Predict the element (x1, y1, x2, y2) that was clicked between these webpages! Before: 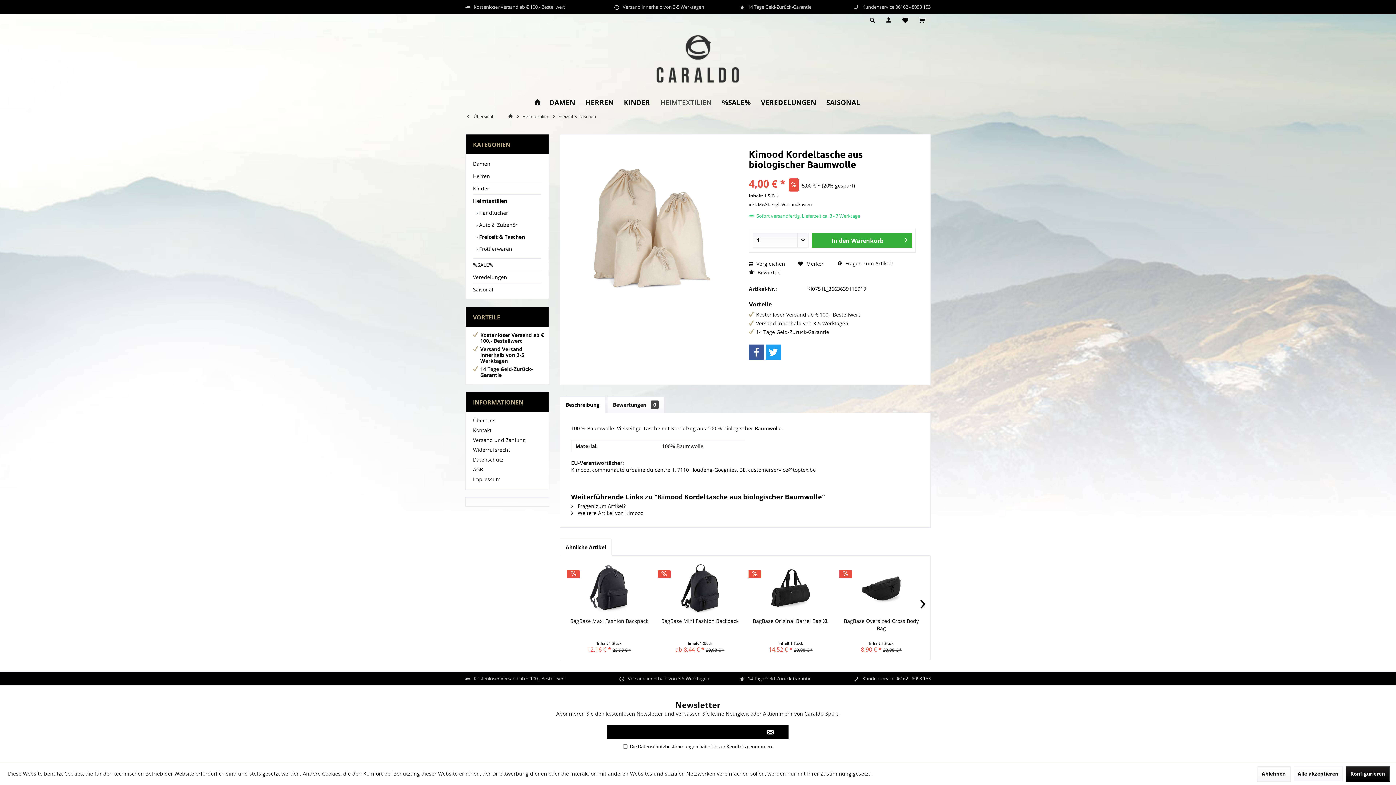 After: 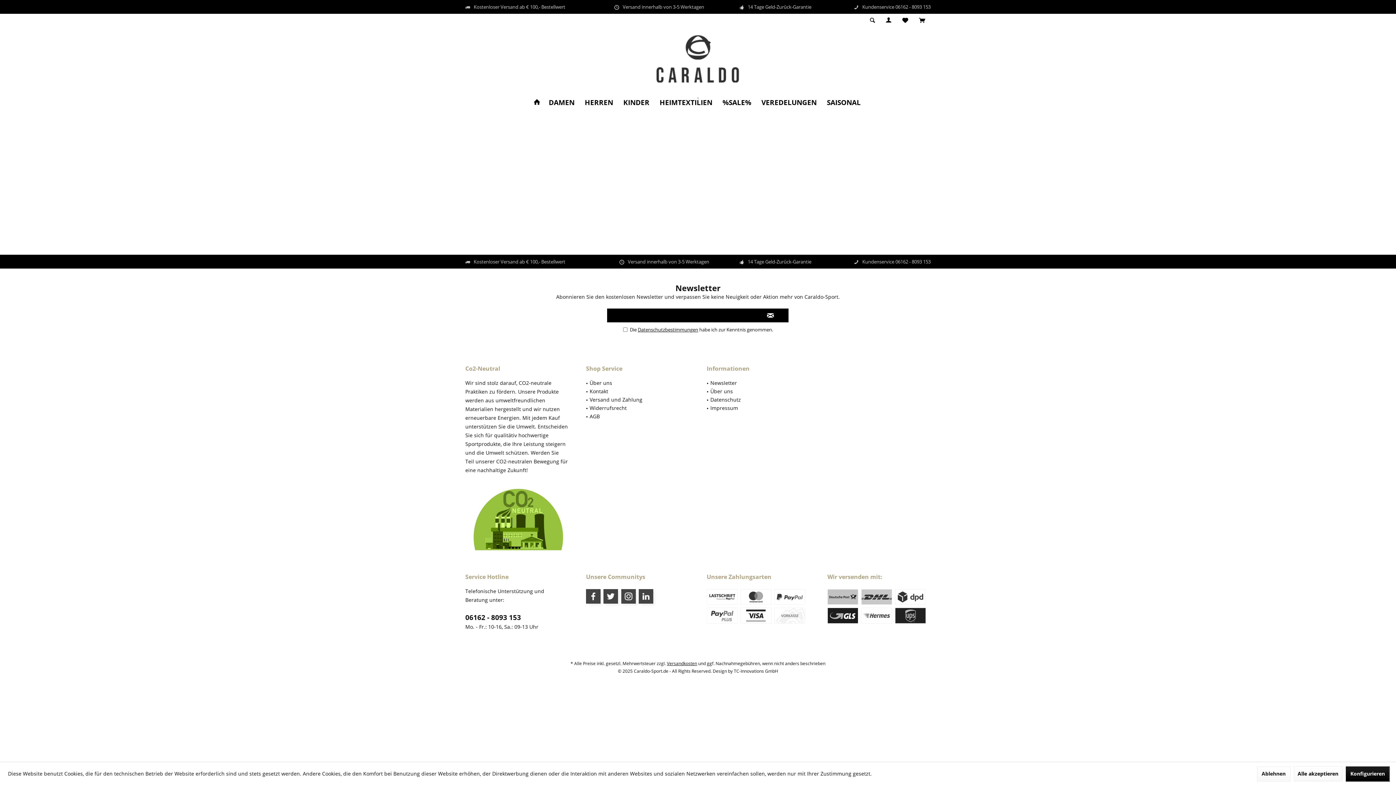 Action: bbox: (530, 95, 544, 110)